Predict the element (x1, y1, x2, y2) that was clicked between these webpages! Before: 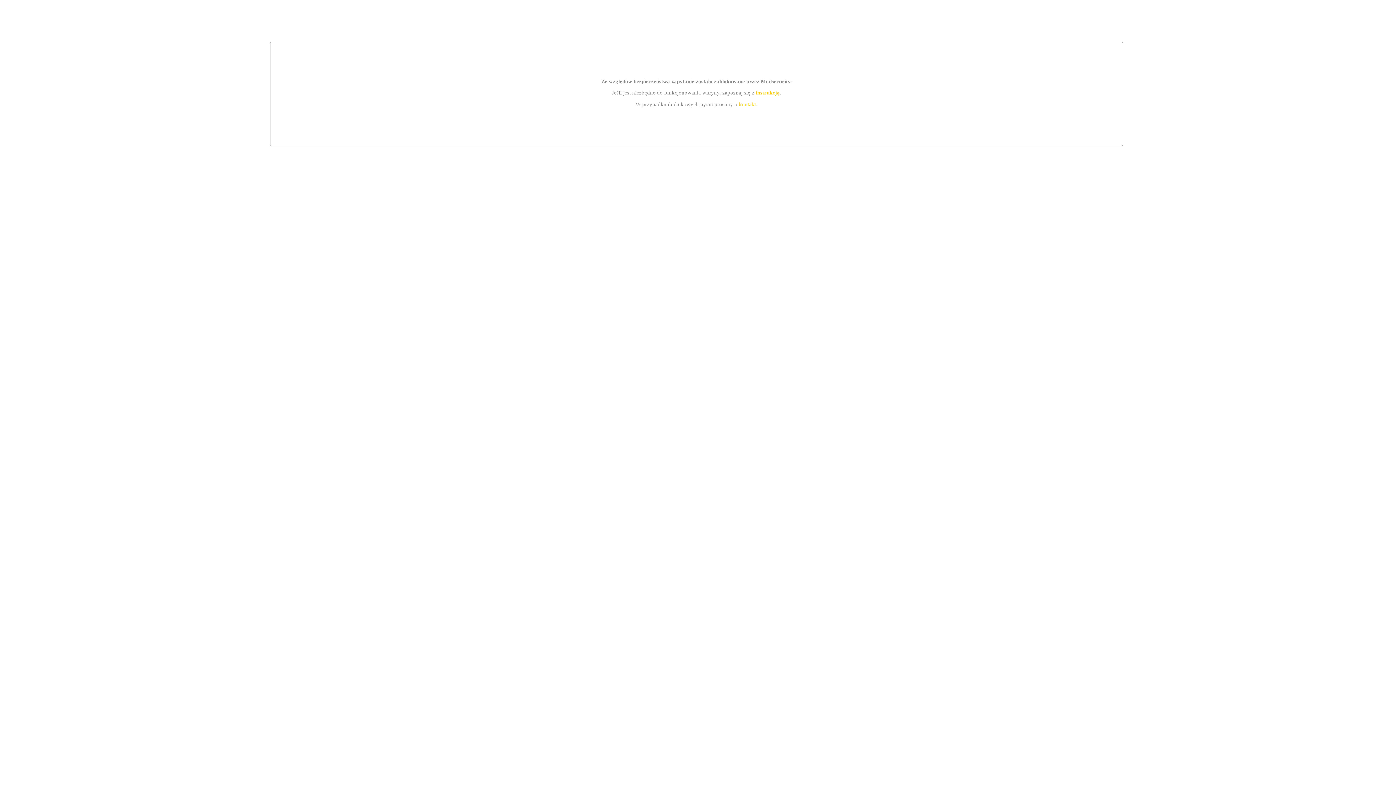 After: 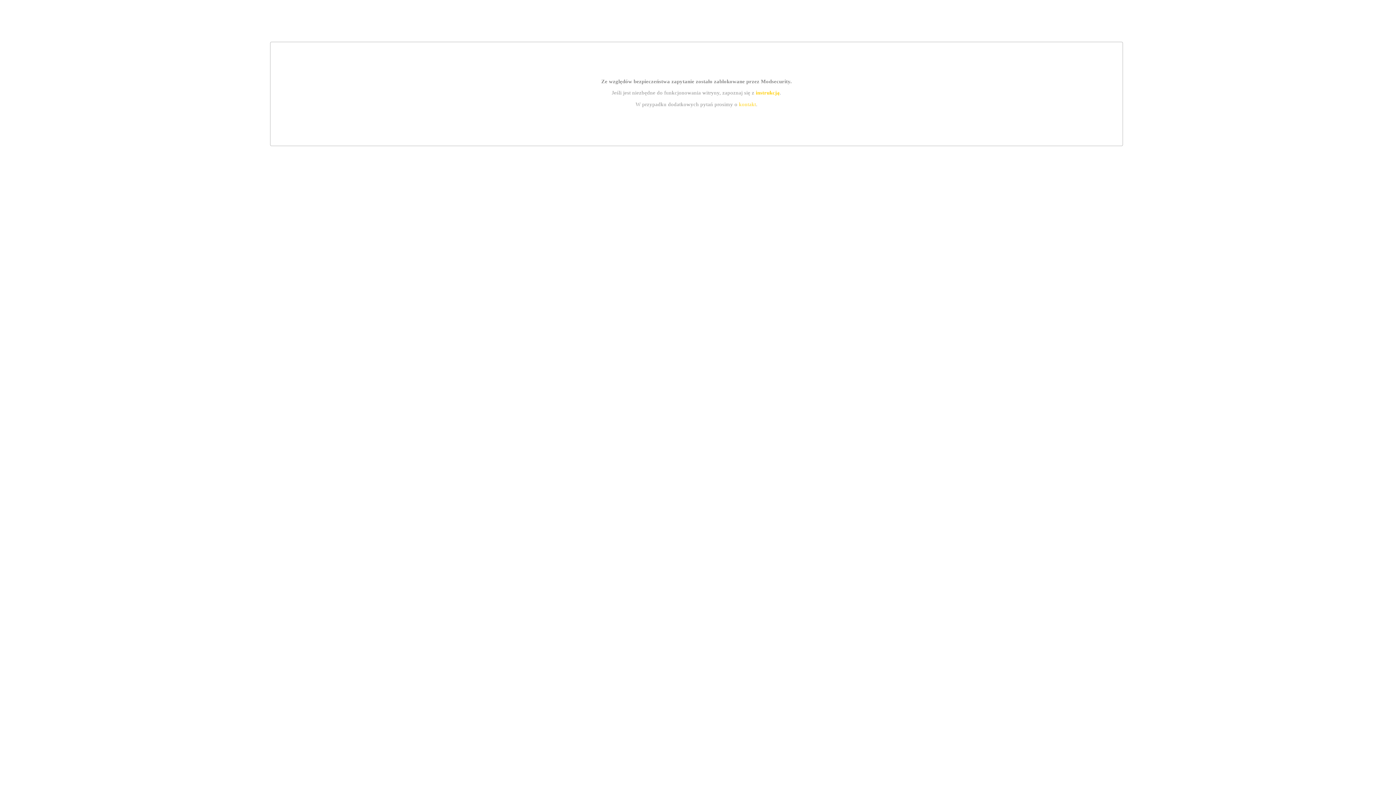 Action: bbox: (755, 89, 779, 95) label: instrukcją